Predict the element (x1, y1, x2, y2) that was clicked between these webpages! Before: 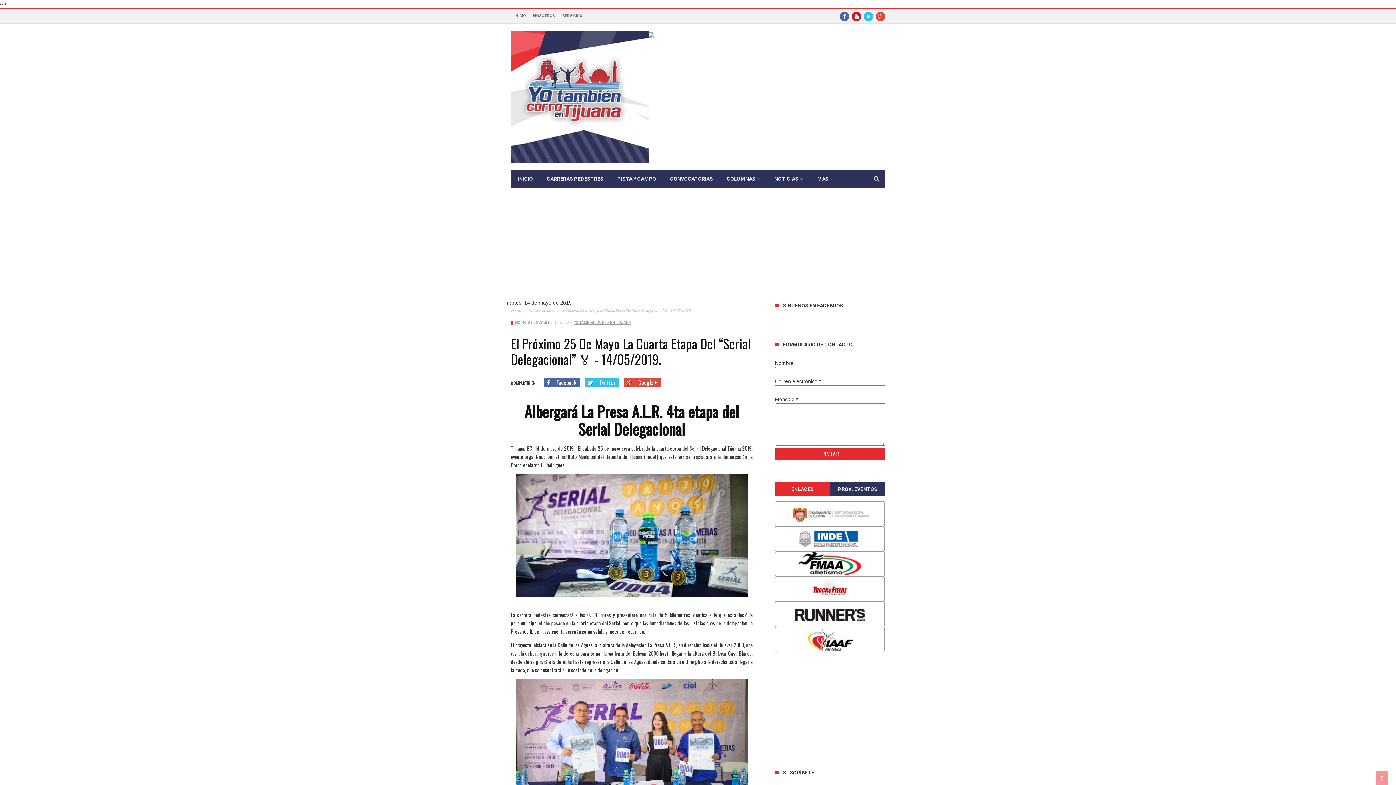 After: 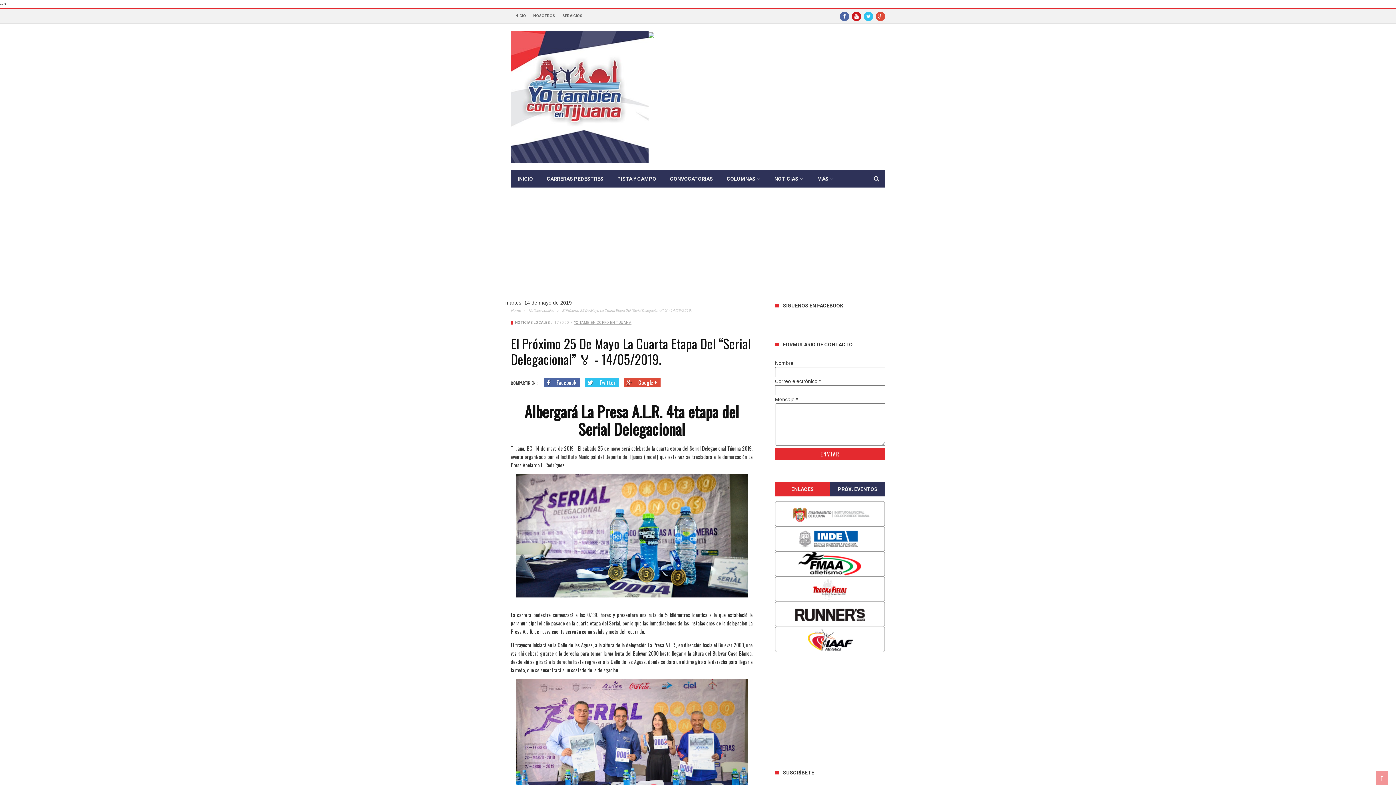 Action: bbox: (775, 526, 884, 552)